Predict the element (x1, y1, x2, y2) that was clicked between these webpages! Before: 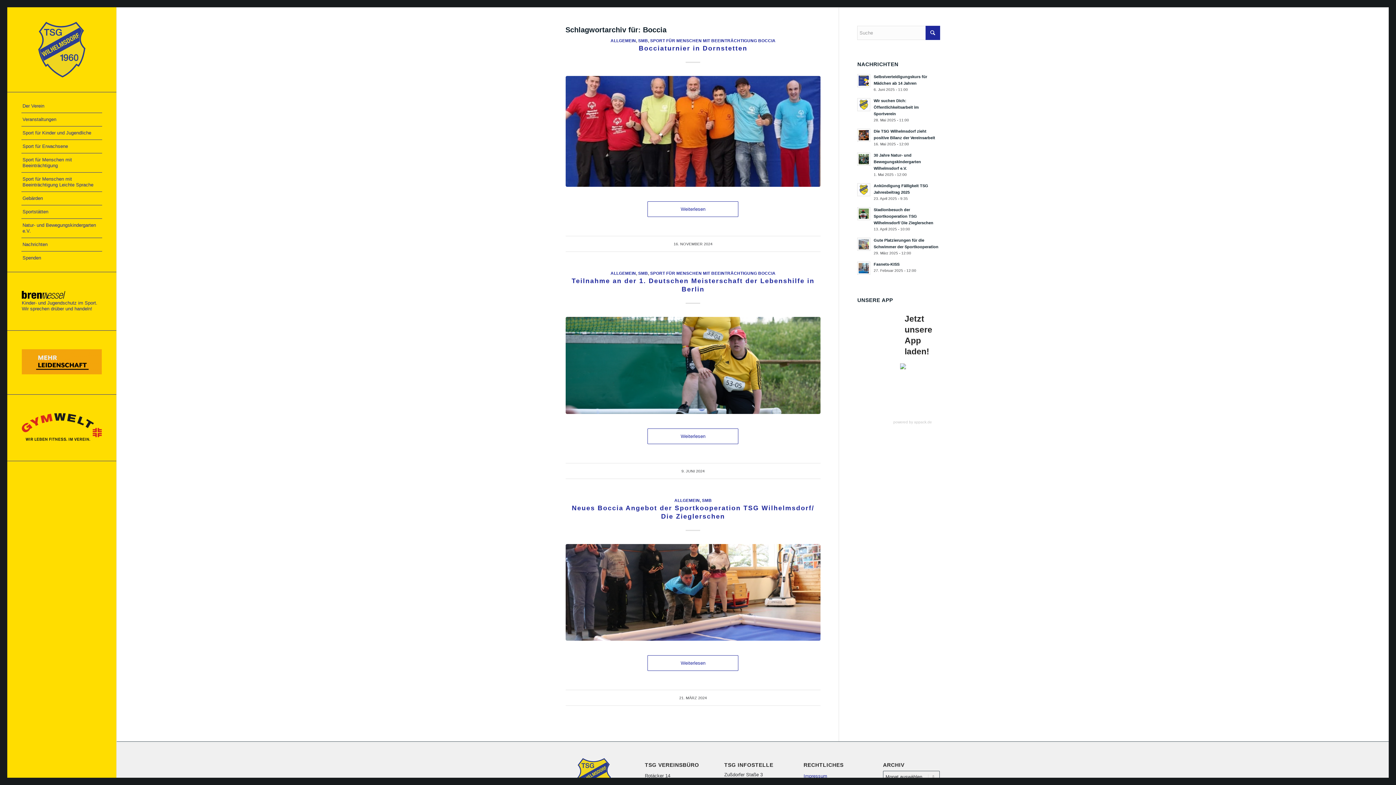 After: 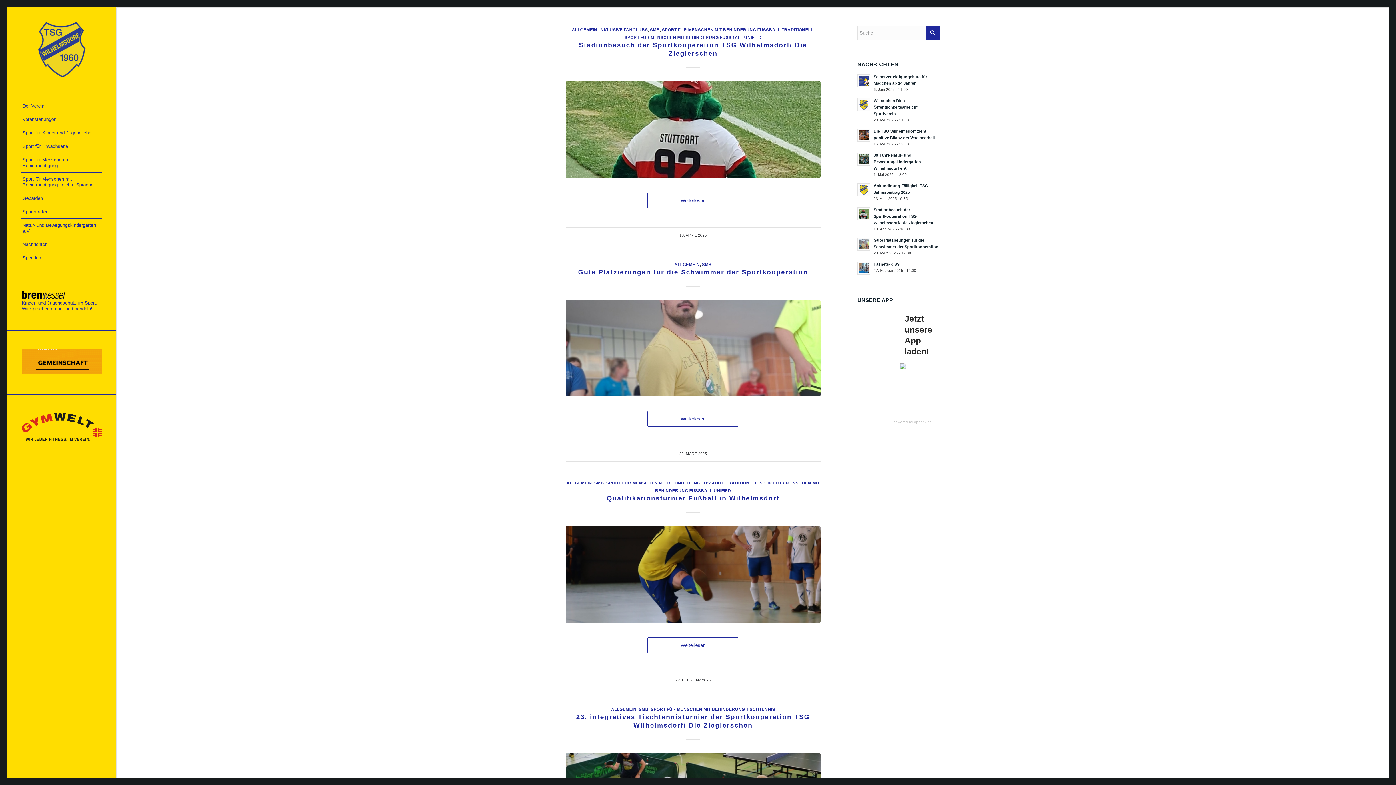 Action: label: SMB bbox: (702, 498, 711, 502)